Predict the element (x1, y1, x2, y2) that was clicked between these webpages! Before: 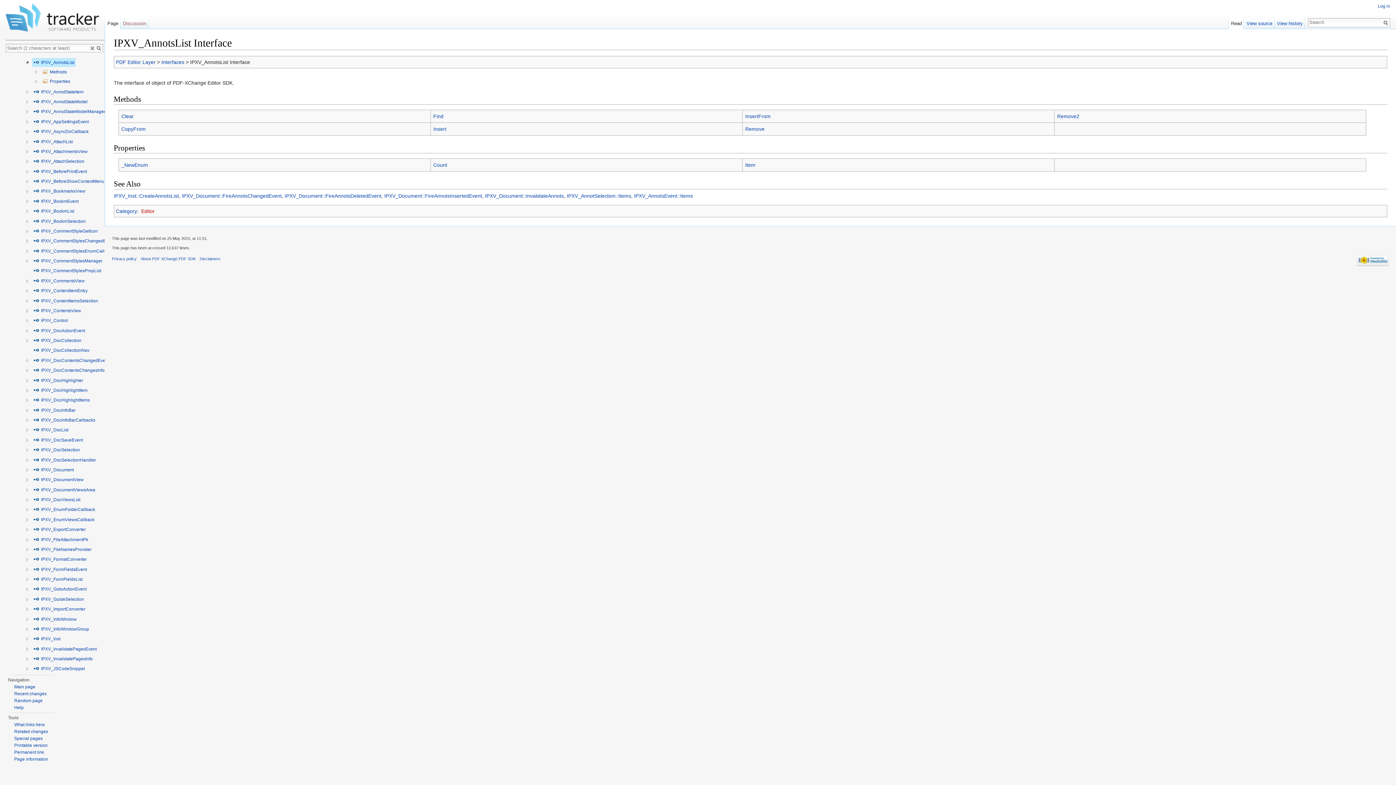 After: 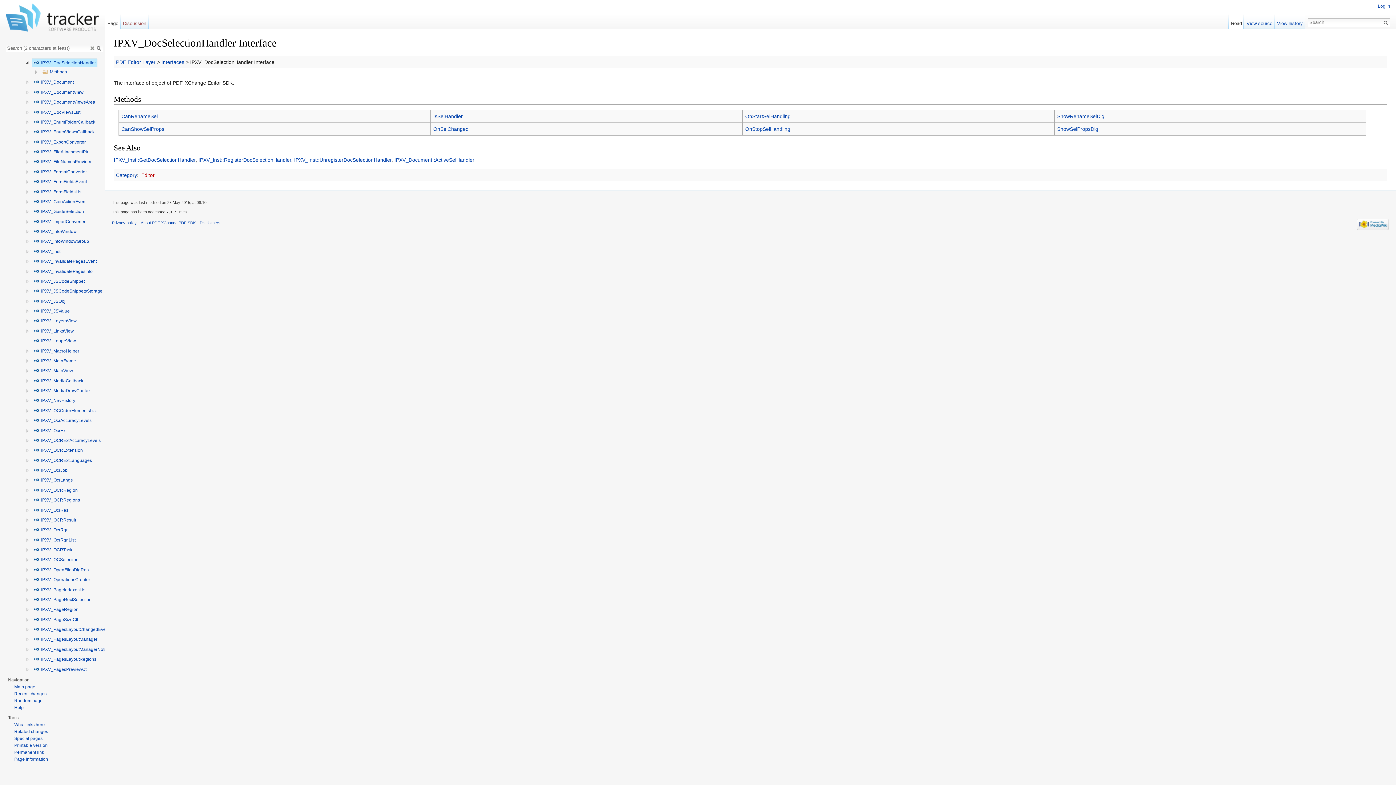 Action: label:  IPXV_DocSelectionHandler bbox: (32, 455, 97, 464)